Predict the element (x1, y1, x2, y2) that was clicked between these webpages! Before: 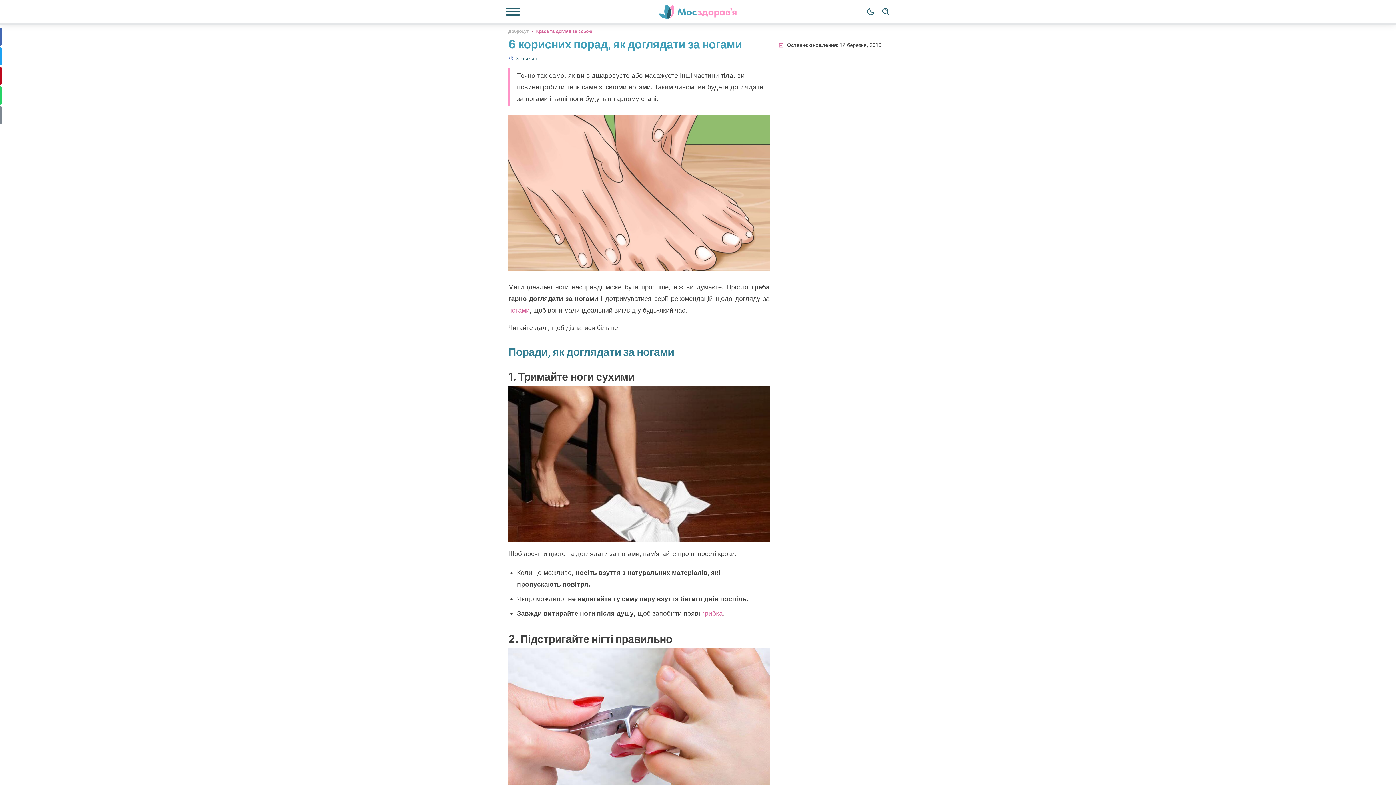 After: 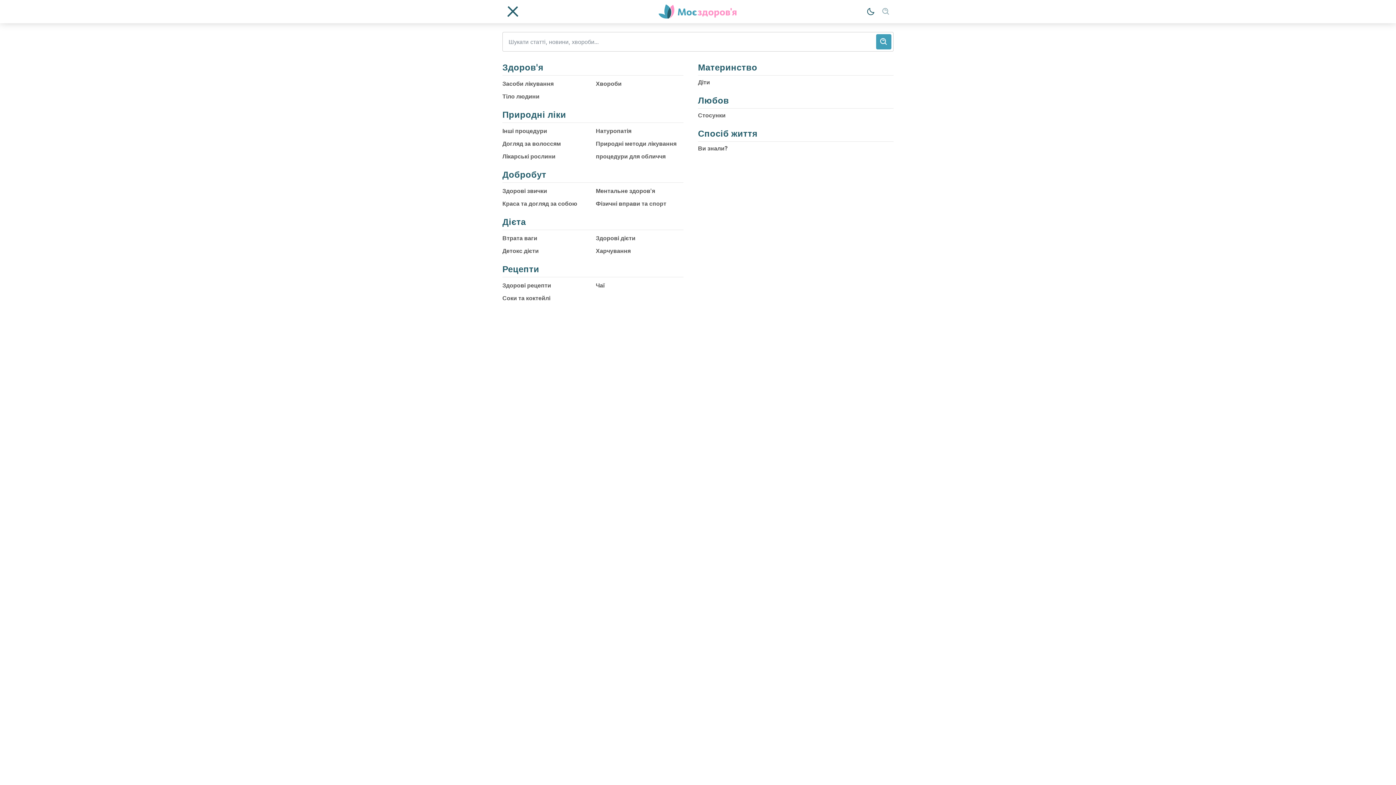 Action: bbox: (878, 4, 893, 19) label: Пошук